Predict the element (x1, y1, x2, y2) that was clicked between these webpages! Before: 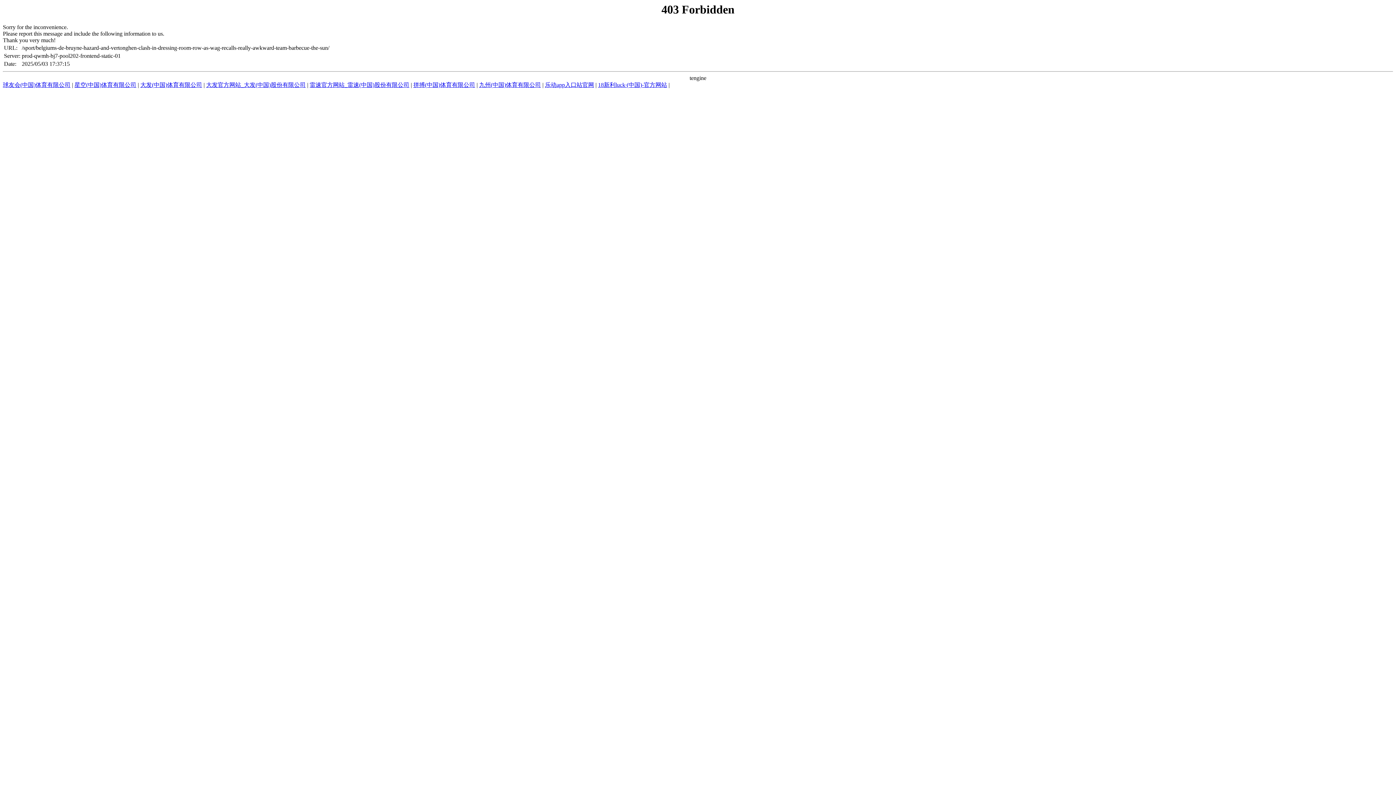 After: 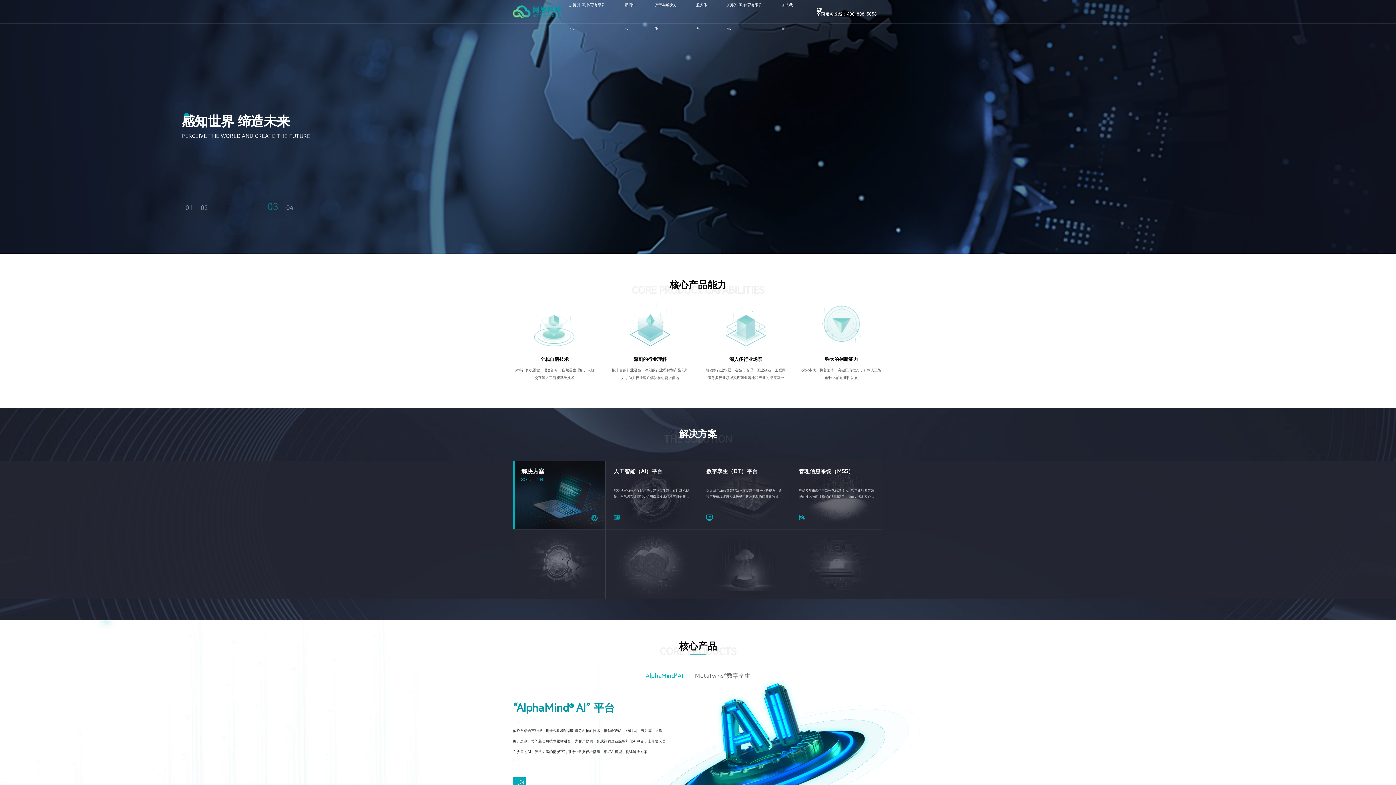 Action: bbox: (413, 81, 475, 88) label: 拼搏(中国)体育有限公司